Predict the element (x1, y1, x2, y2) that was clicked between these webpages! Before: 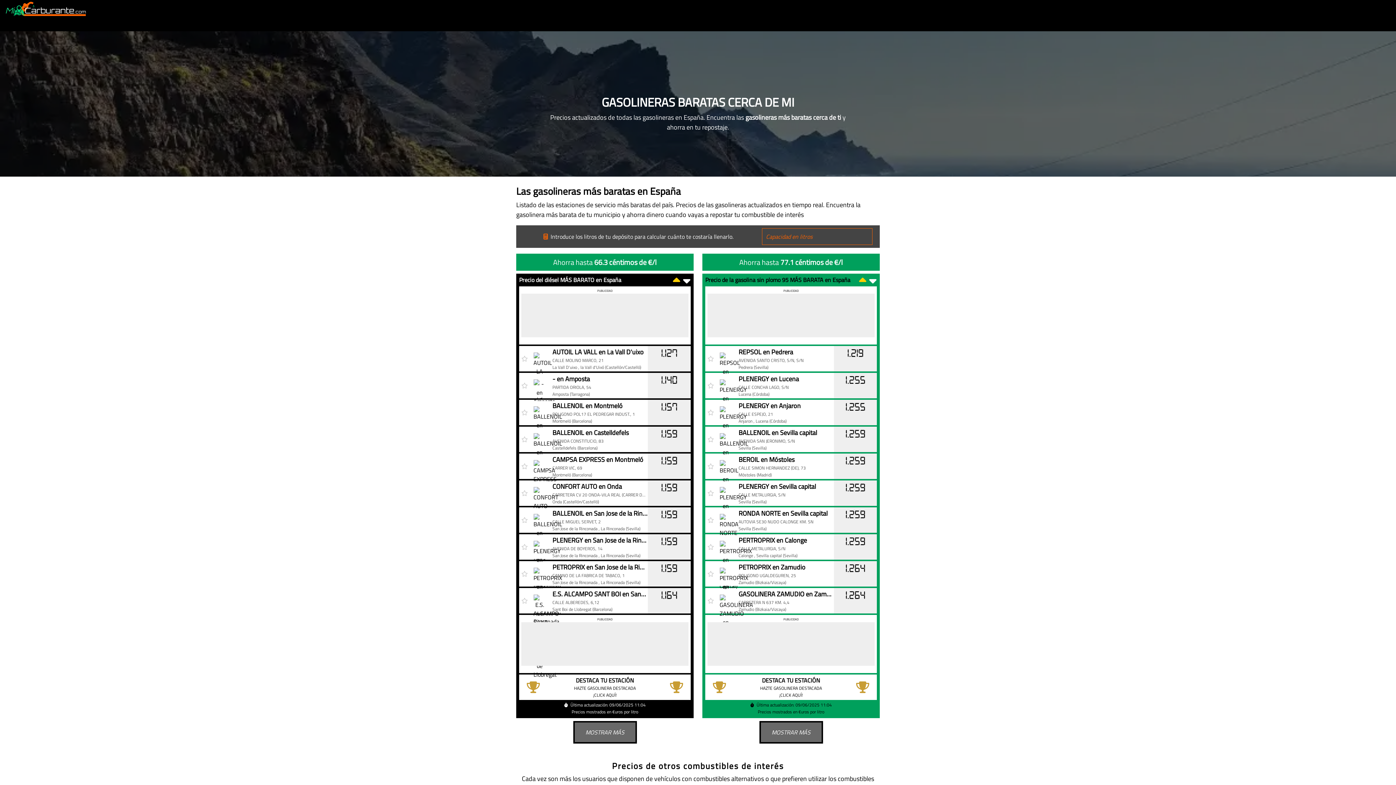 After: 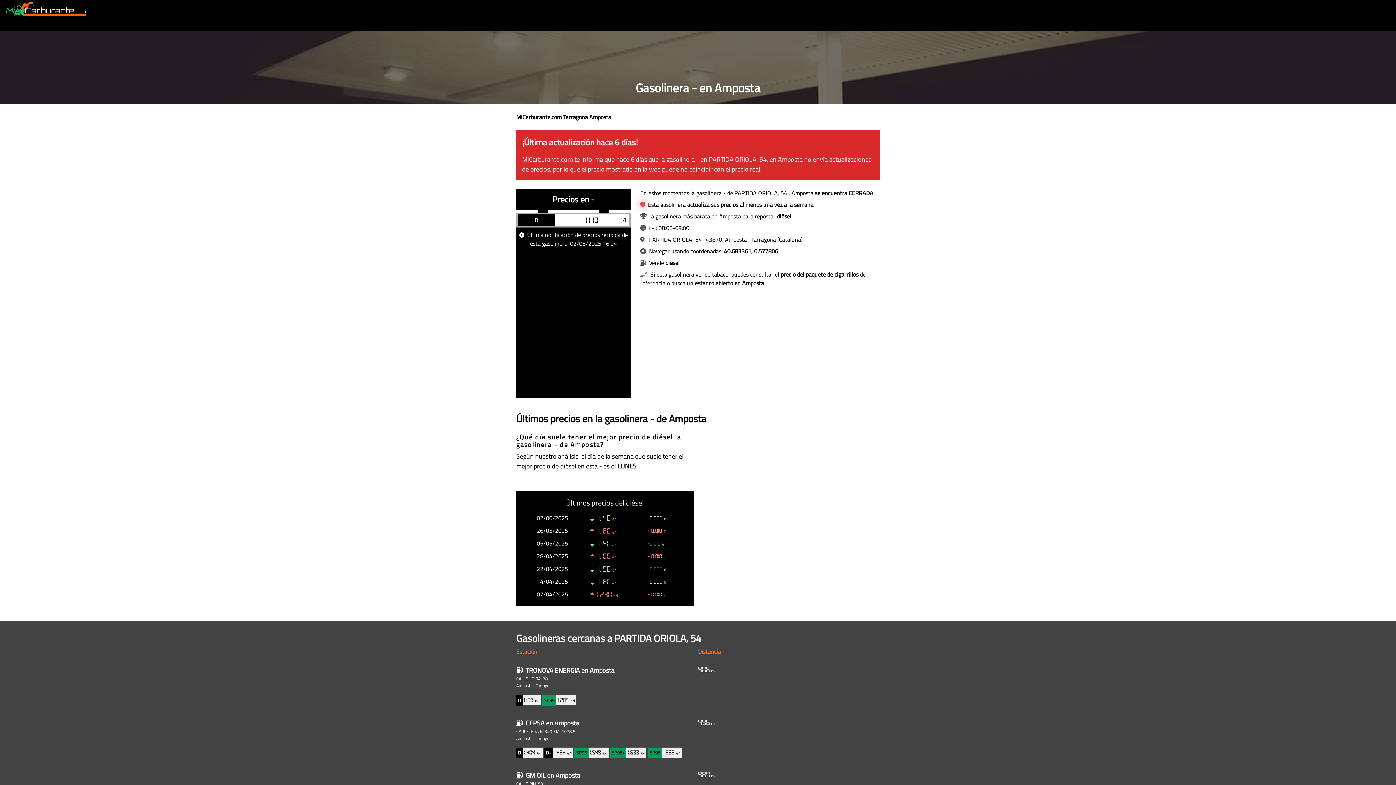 Action: bbox: (530, 374, 648, 397) label: - en Amposta

PARTIDA ORIOLA, 54
Amposta (Tarragona)